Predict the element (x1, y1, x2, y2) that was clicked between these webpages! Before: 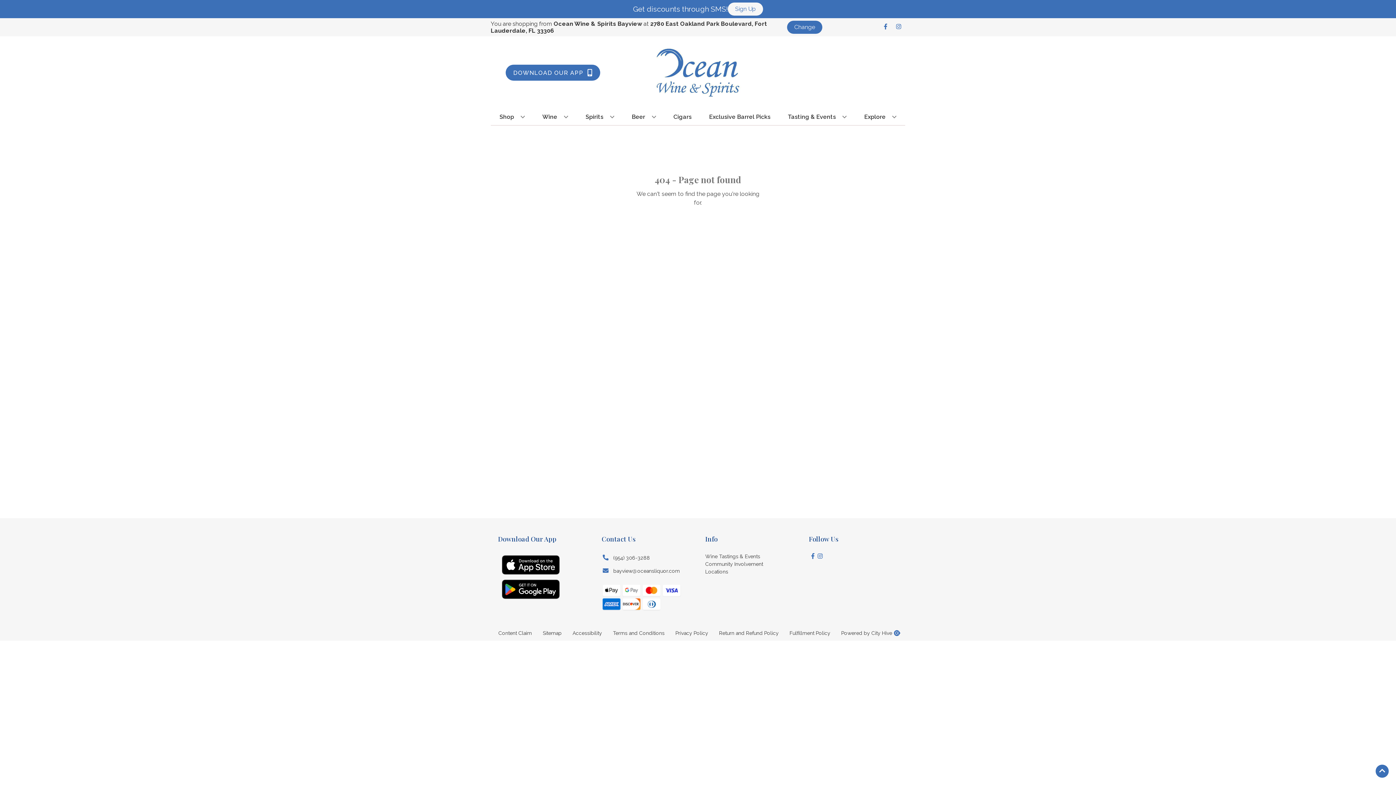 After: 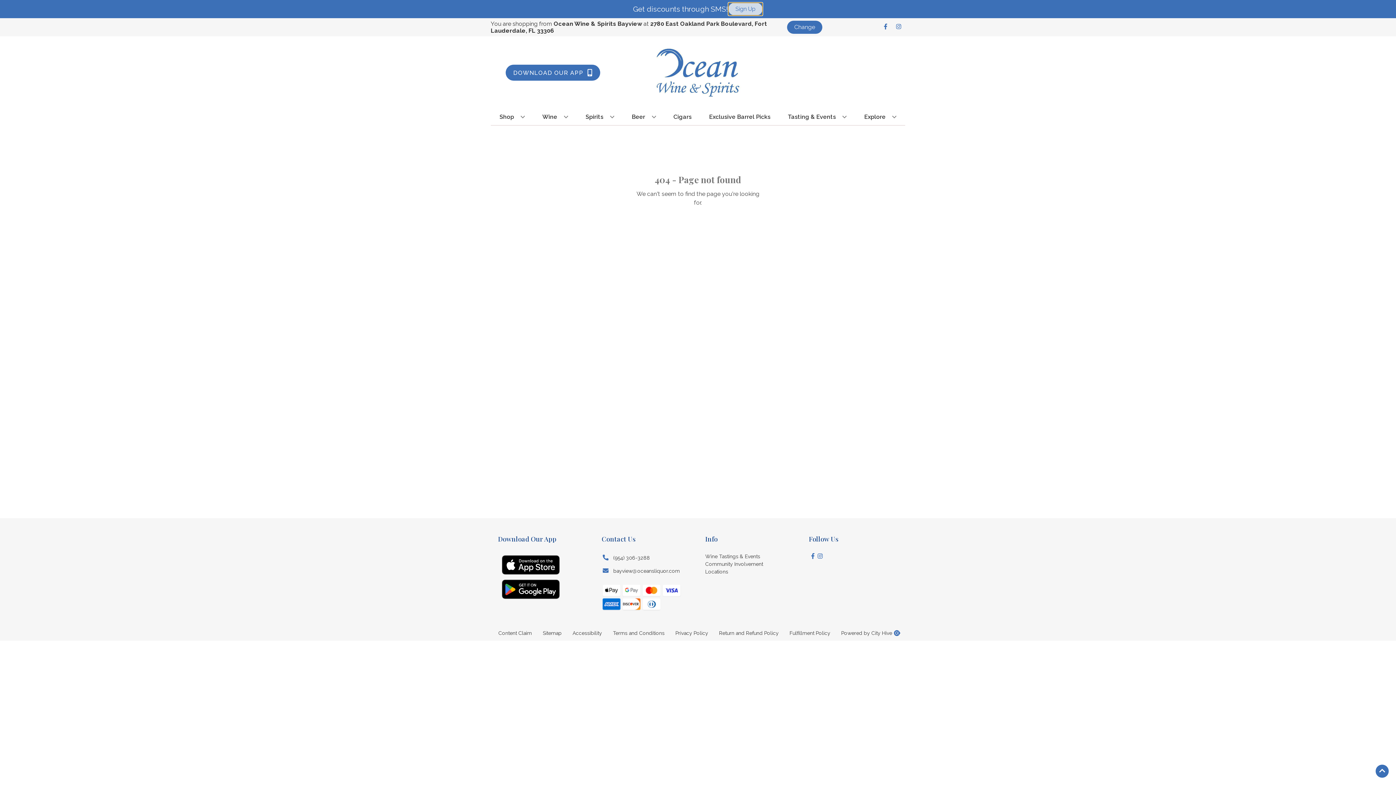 Action: bbox: (728, 2, 763, 15) label: Sign Up